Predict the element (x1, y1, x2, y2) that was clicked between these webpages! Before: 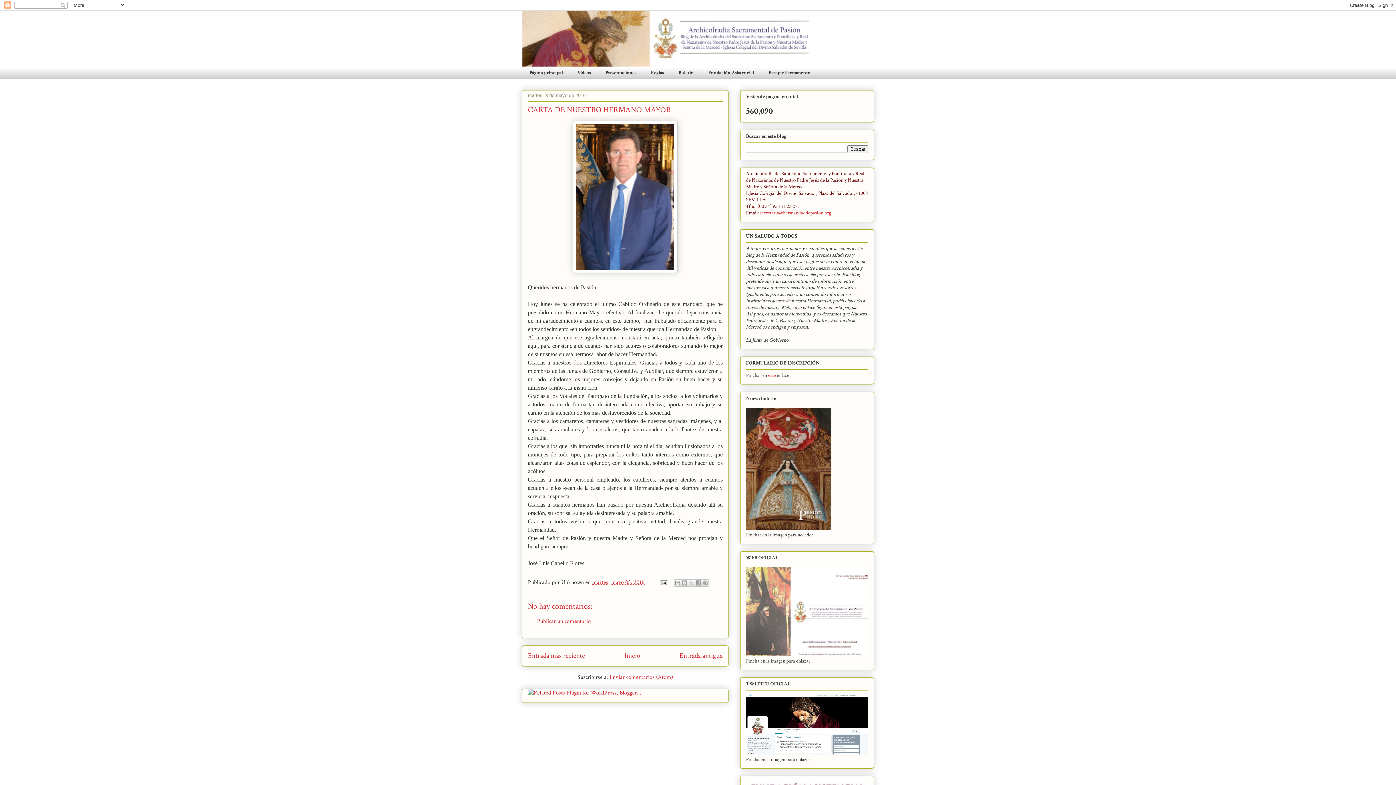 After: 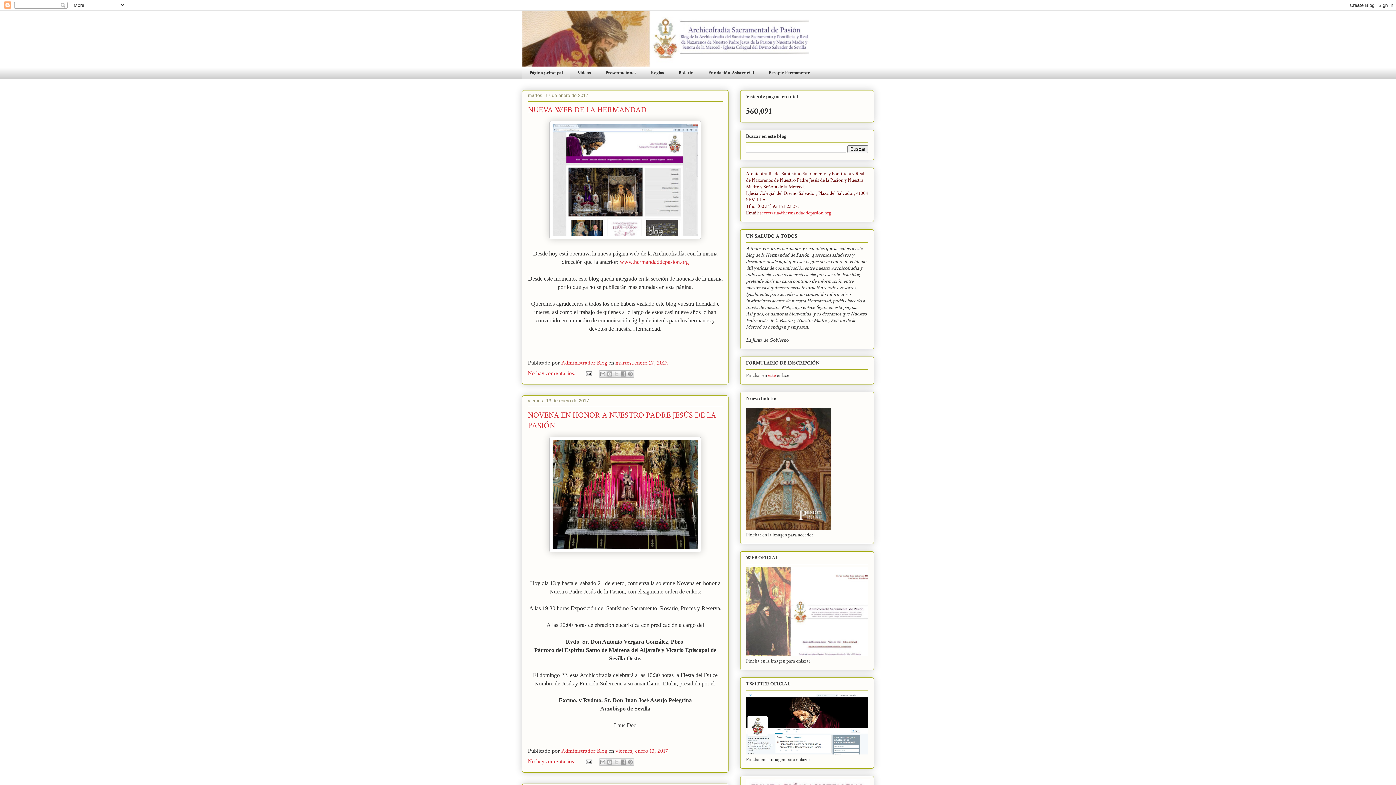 Action: bbox: (522, 10, 874, 66)